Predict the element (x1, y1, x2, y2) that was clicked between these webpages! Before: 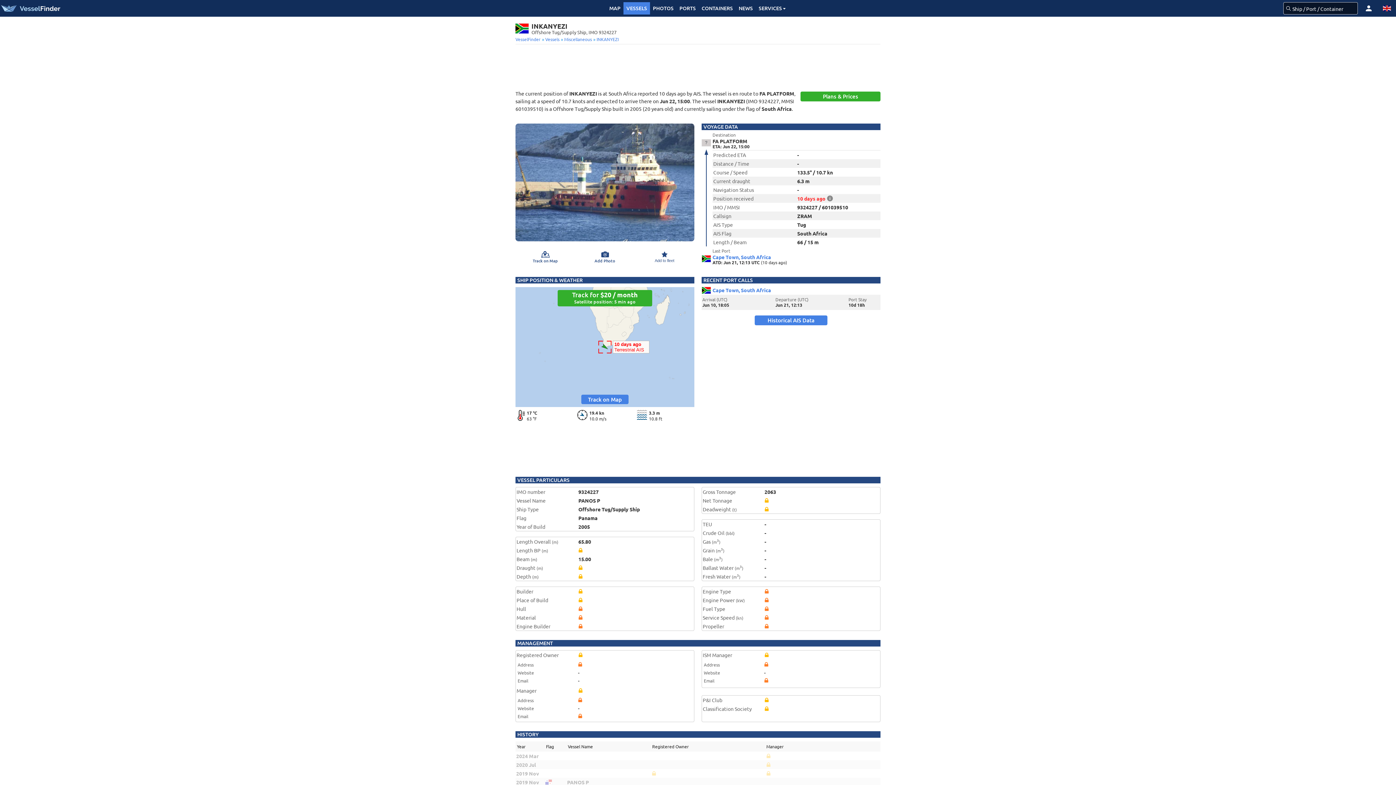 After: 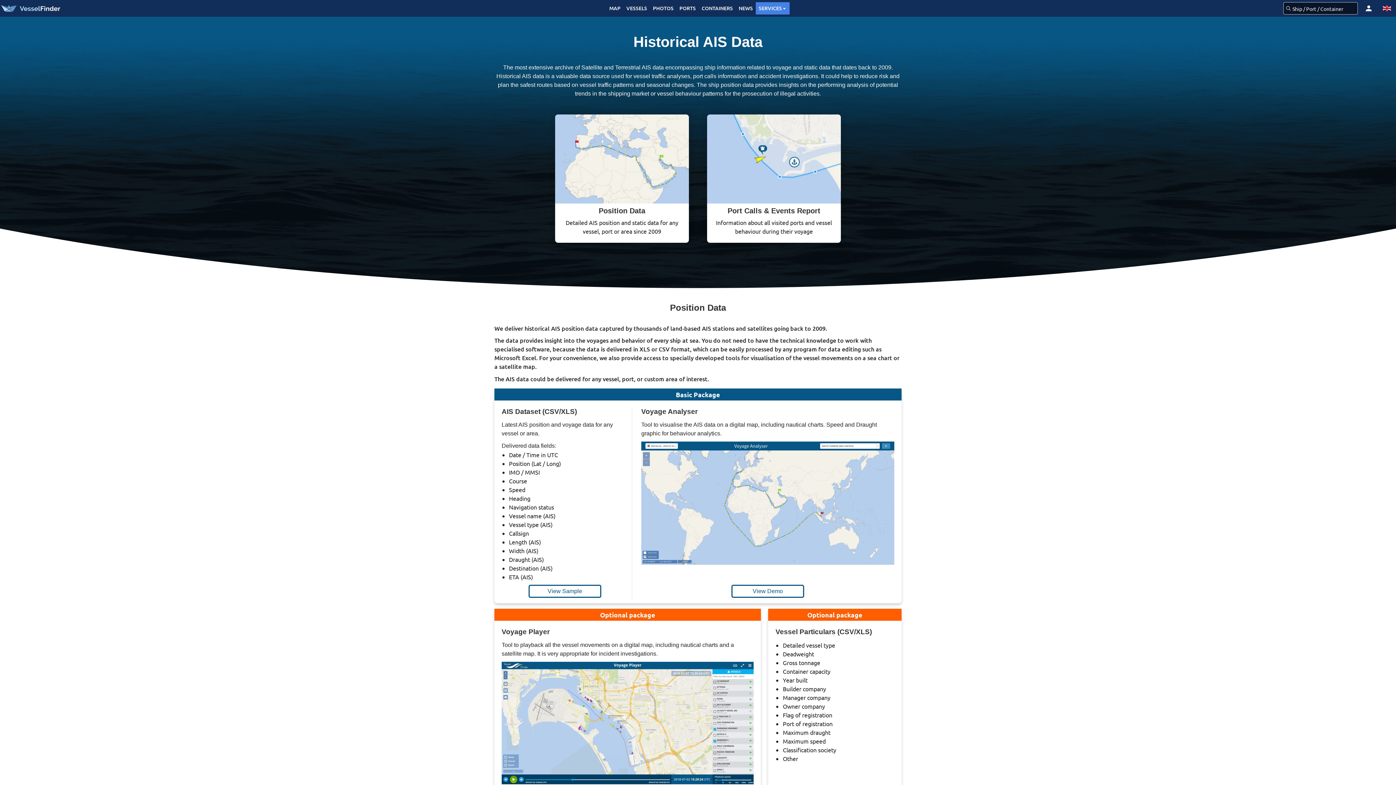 Action: bbox: (754, 315, 827, 325) label: Historical AIS Data